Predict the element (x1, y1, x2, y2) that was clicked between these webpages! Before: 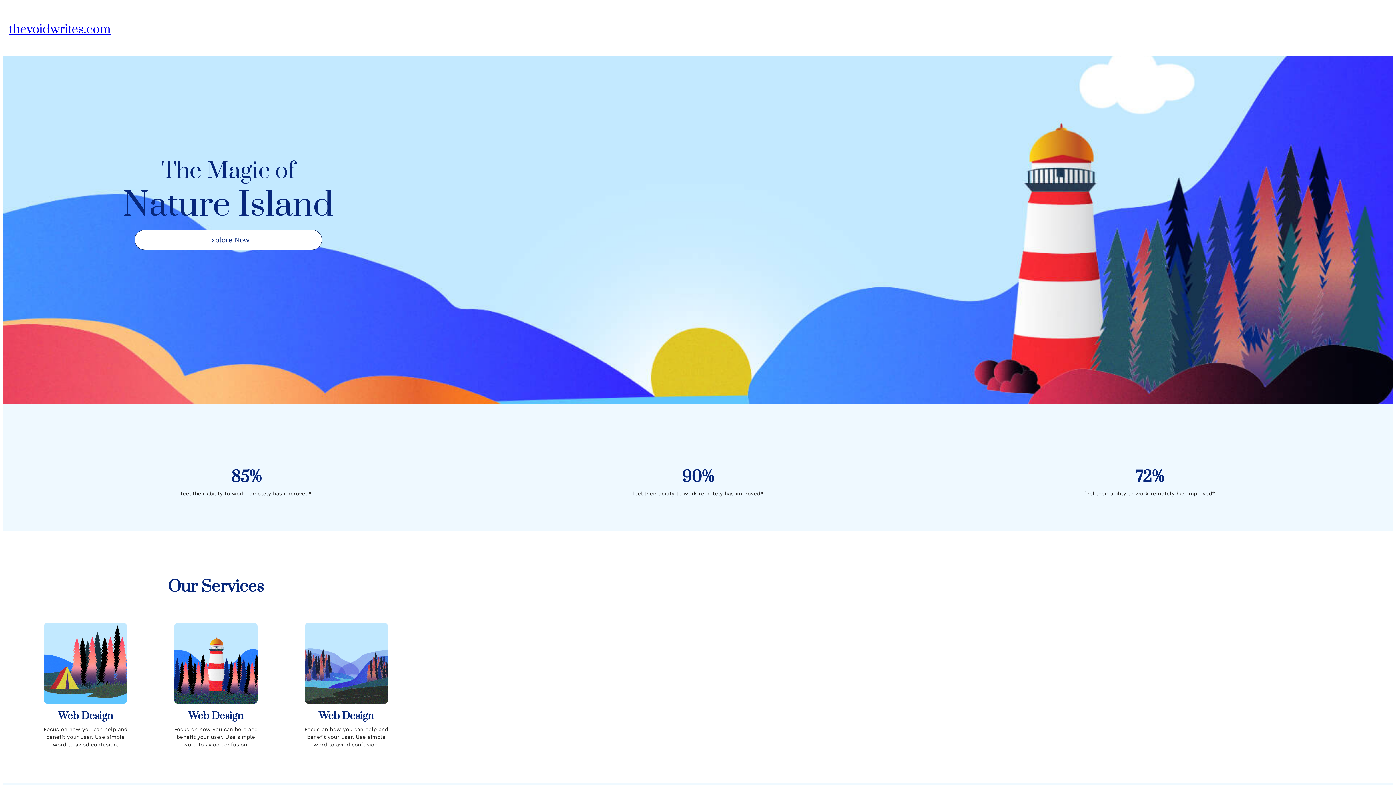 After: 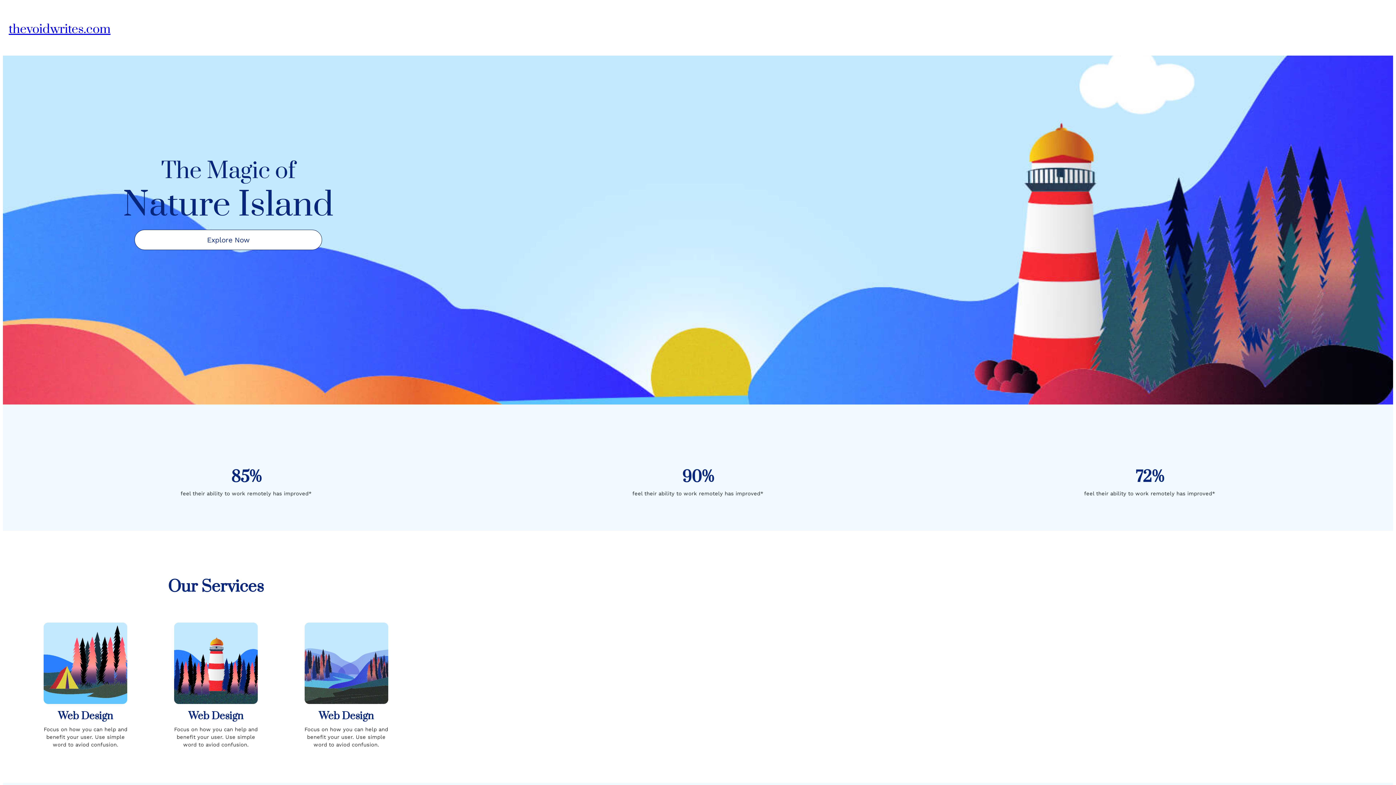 Action: label: thevoidwrites.com bbox: (8, 21, 110, 37)